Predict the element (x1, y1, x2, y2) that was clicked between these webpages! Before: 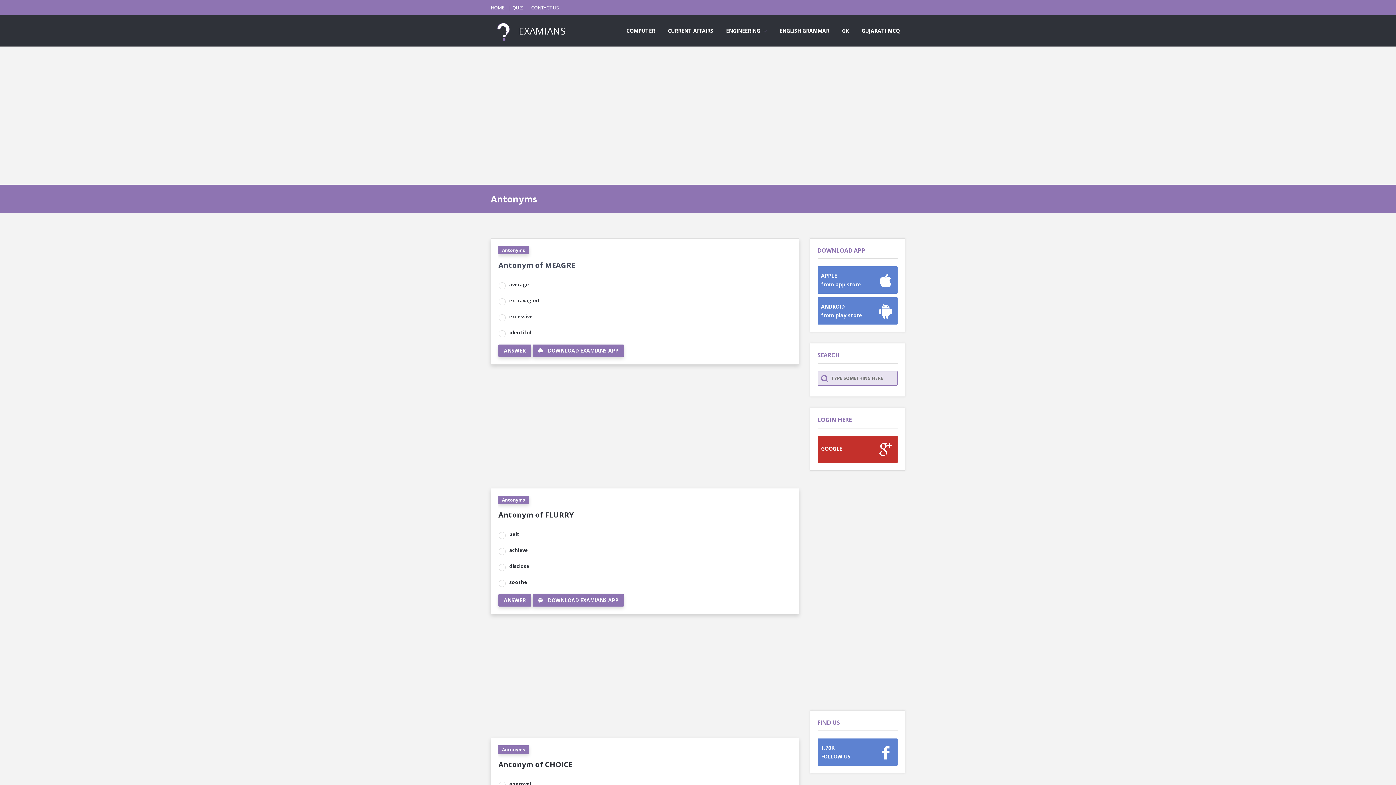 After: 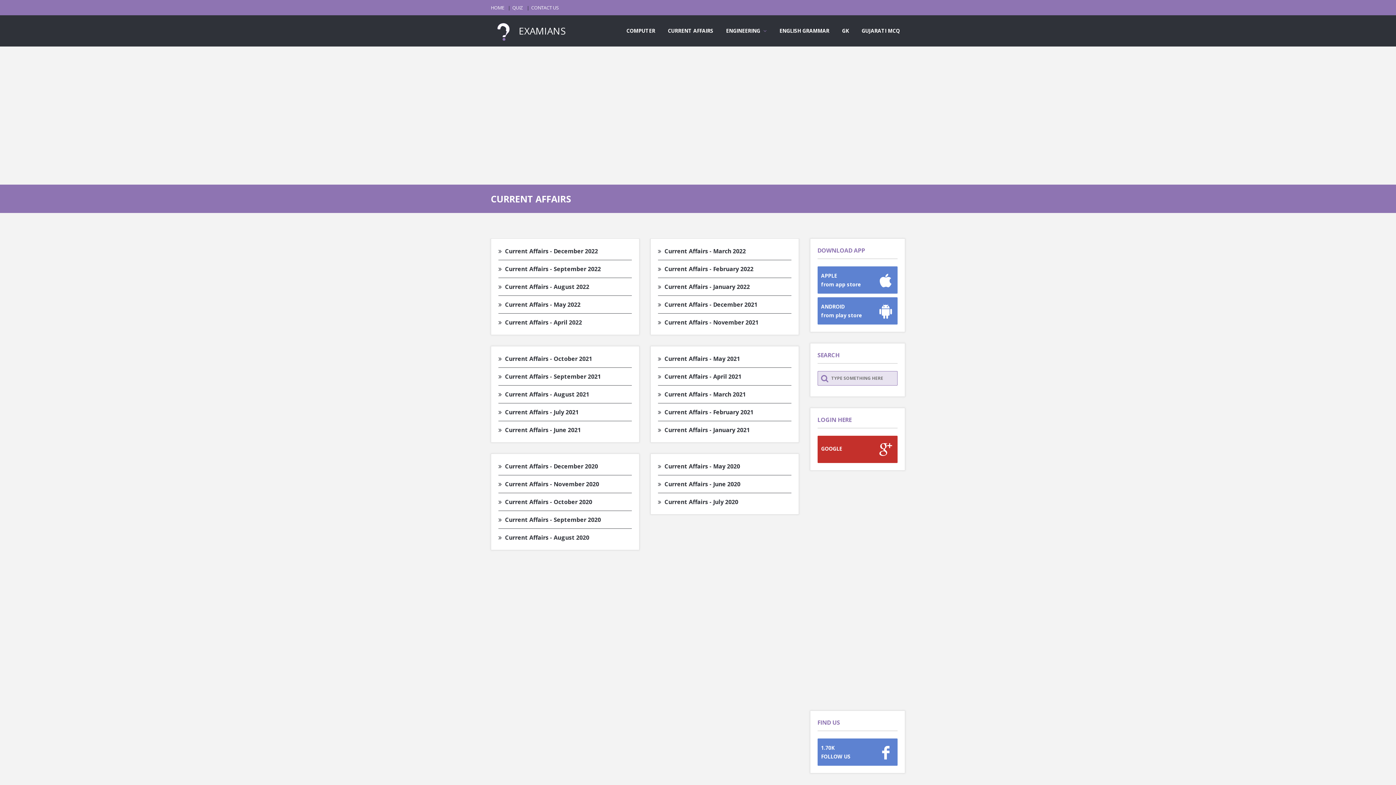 Action: label: CURRENT AFFAIRS bbox: (662, 24, 718, 37)